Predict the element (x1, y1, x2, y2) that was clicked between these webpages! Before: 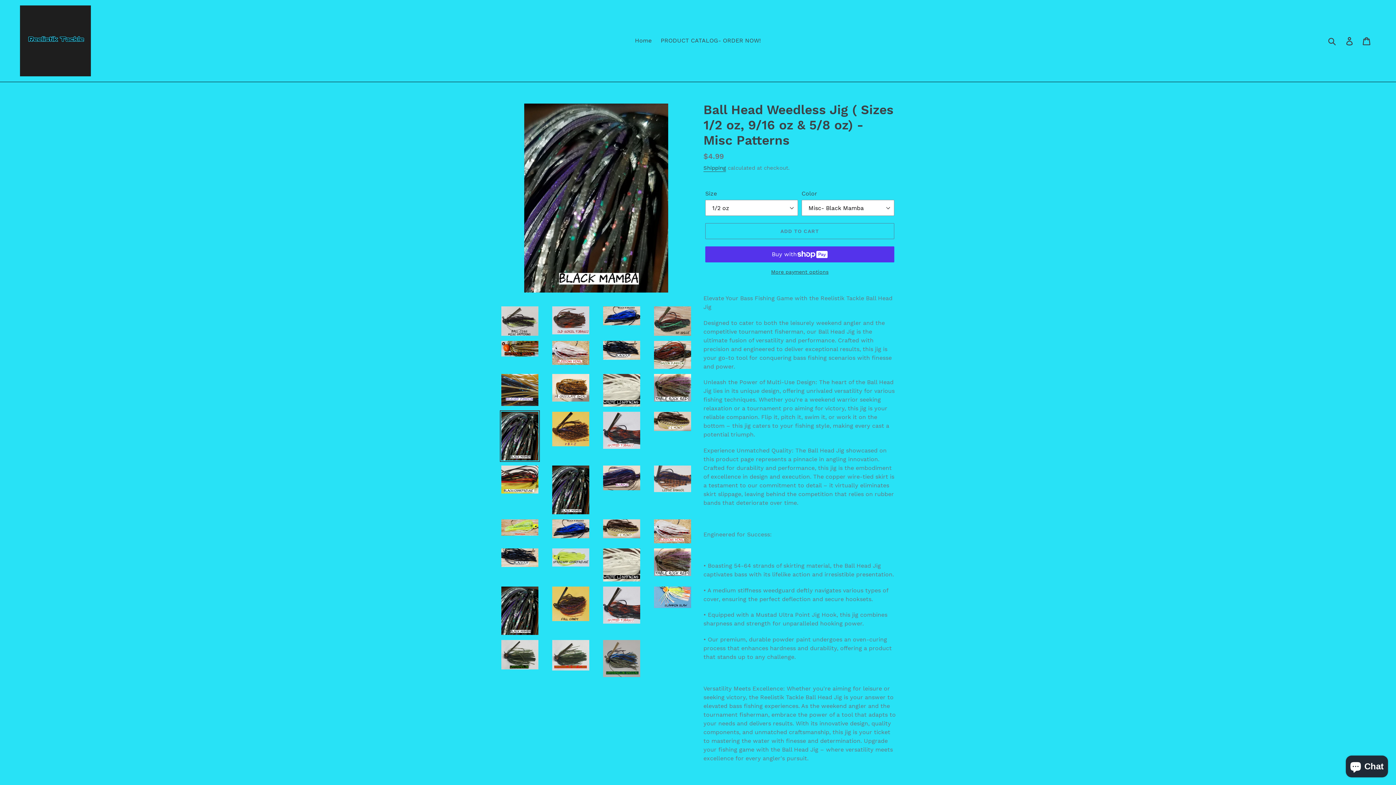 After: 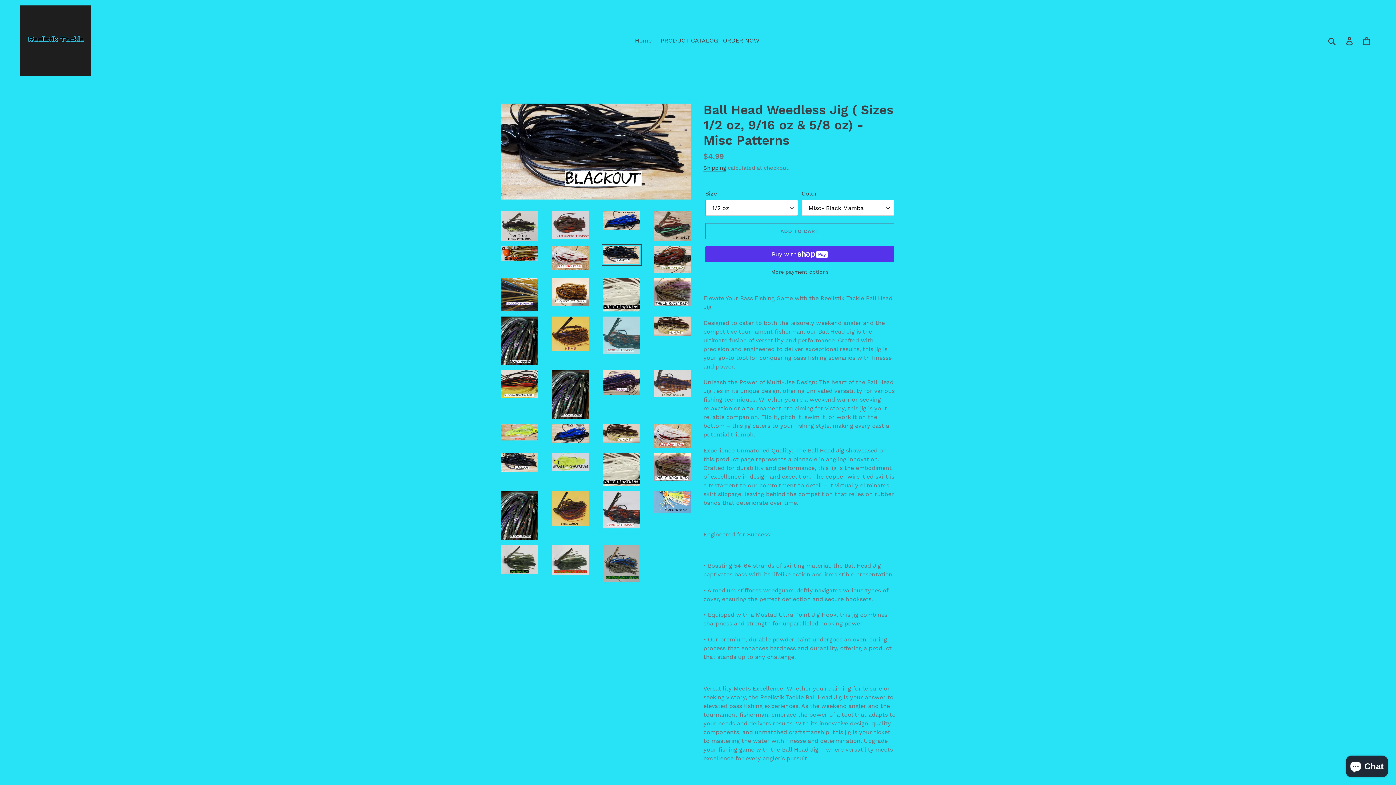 Action: bbox: (601, 339, 641, 361)